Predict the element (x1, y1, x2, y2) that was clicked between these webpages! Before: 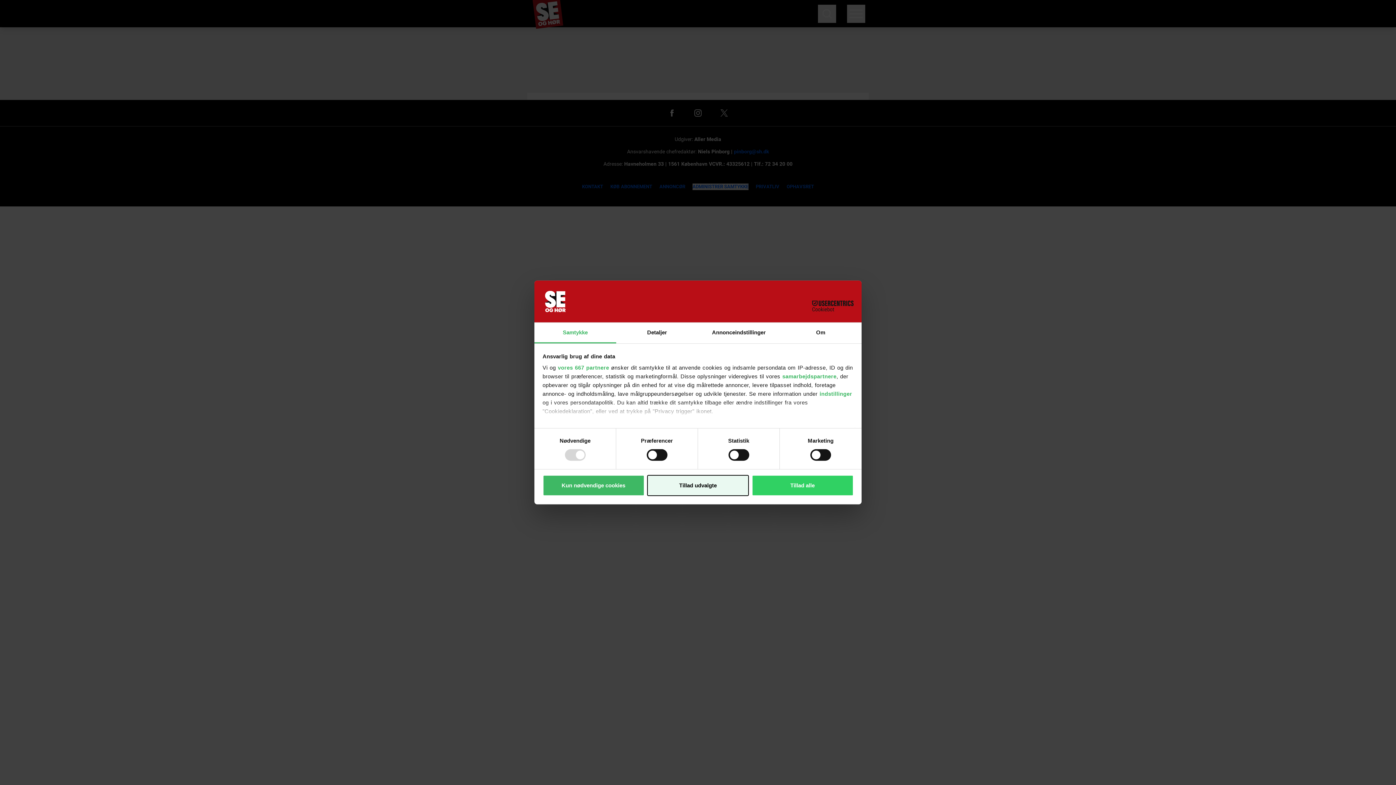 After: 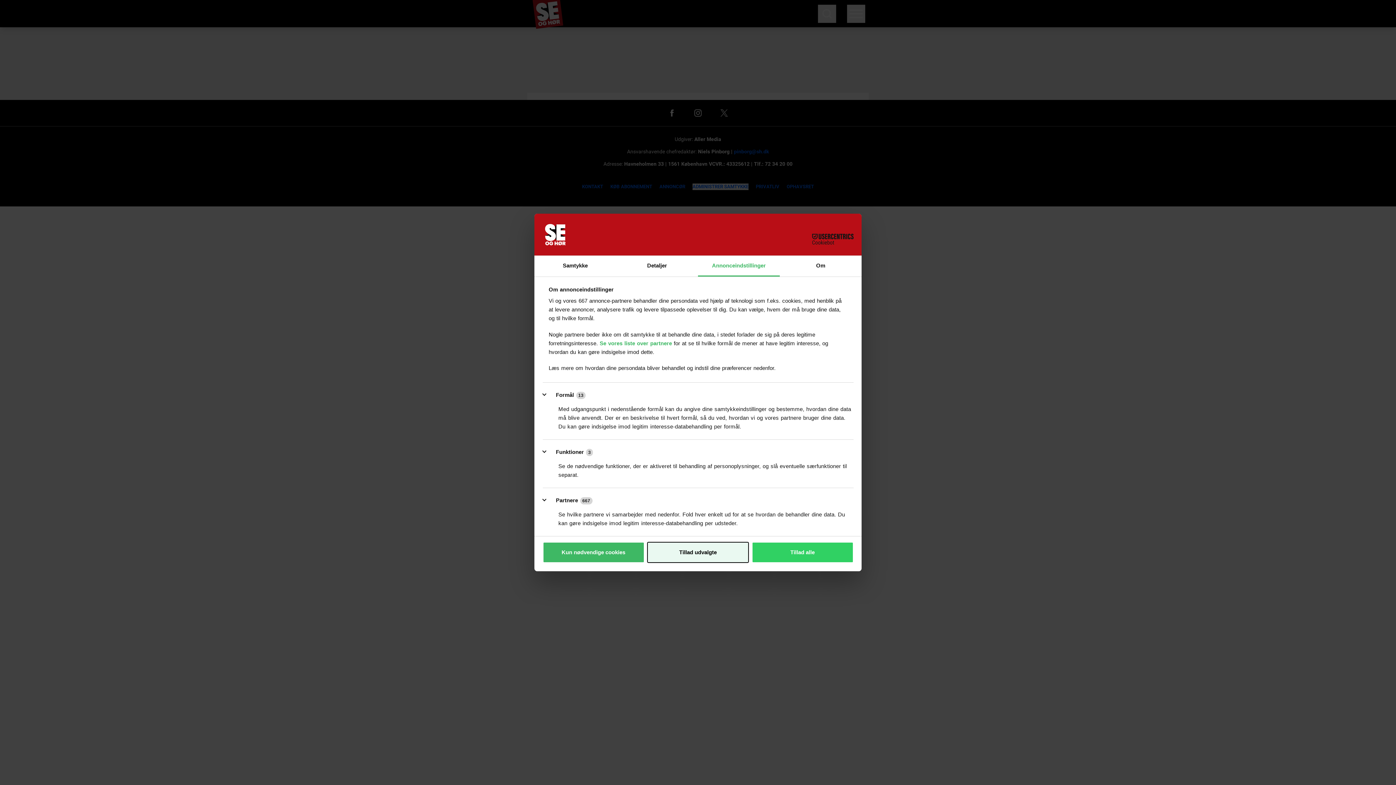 Action: label: Annonceindstillinger bbox: (698, 322, 780, 343)